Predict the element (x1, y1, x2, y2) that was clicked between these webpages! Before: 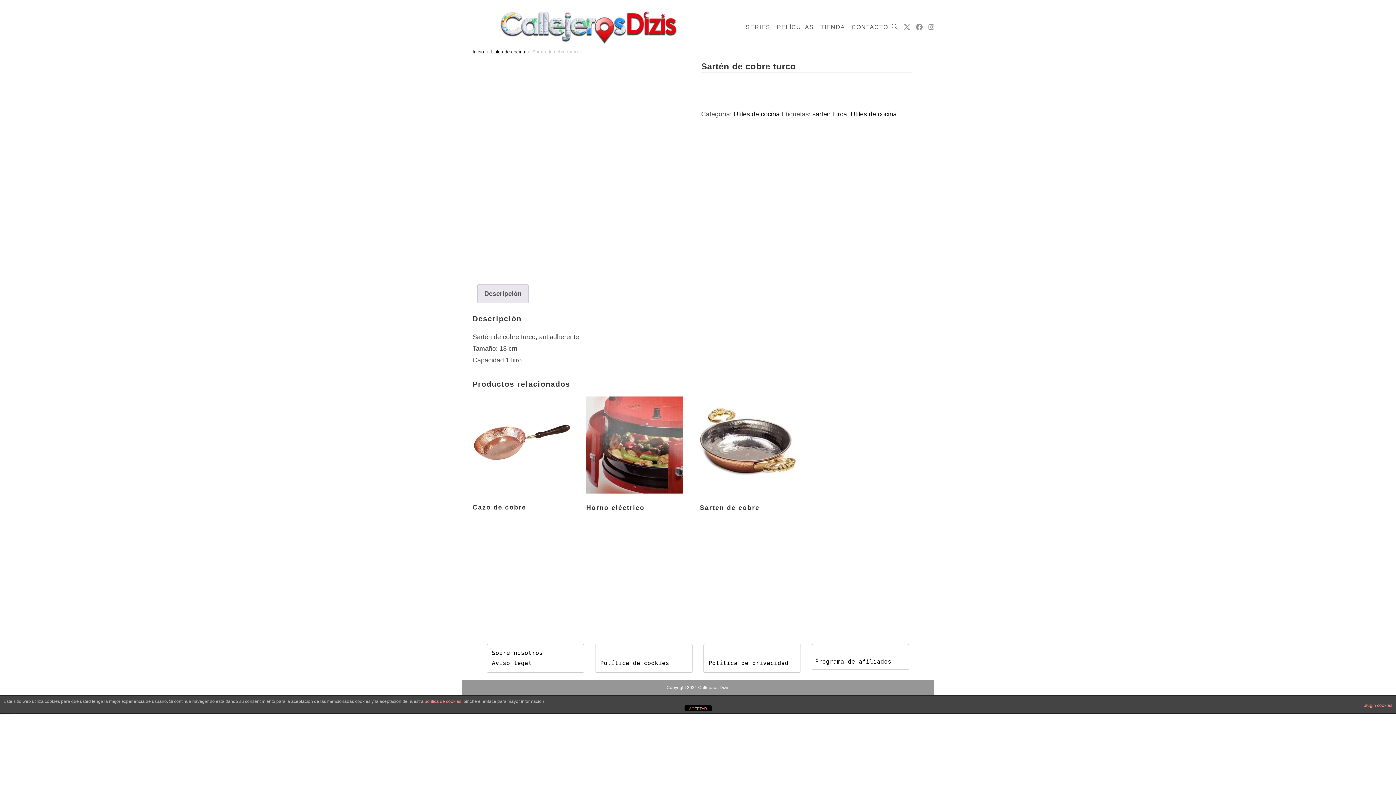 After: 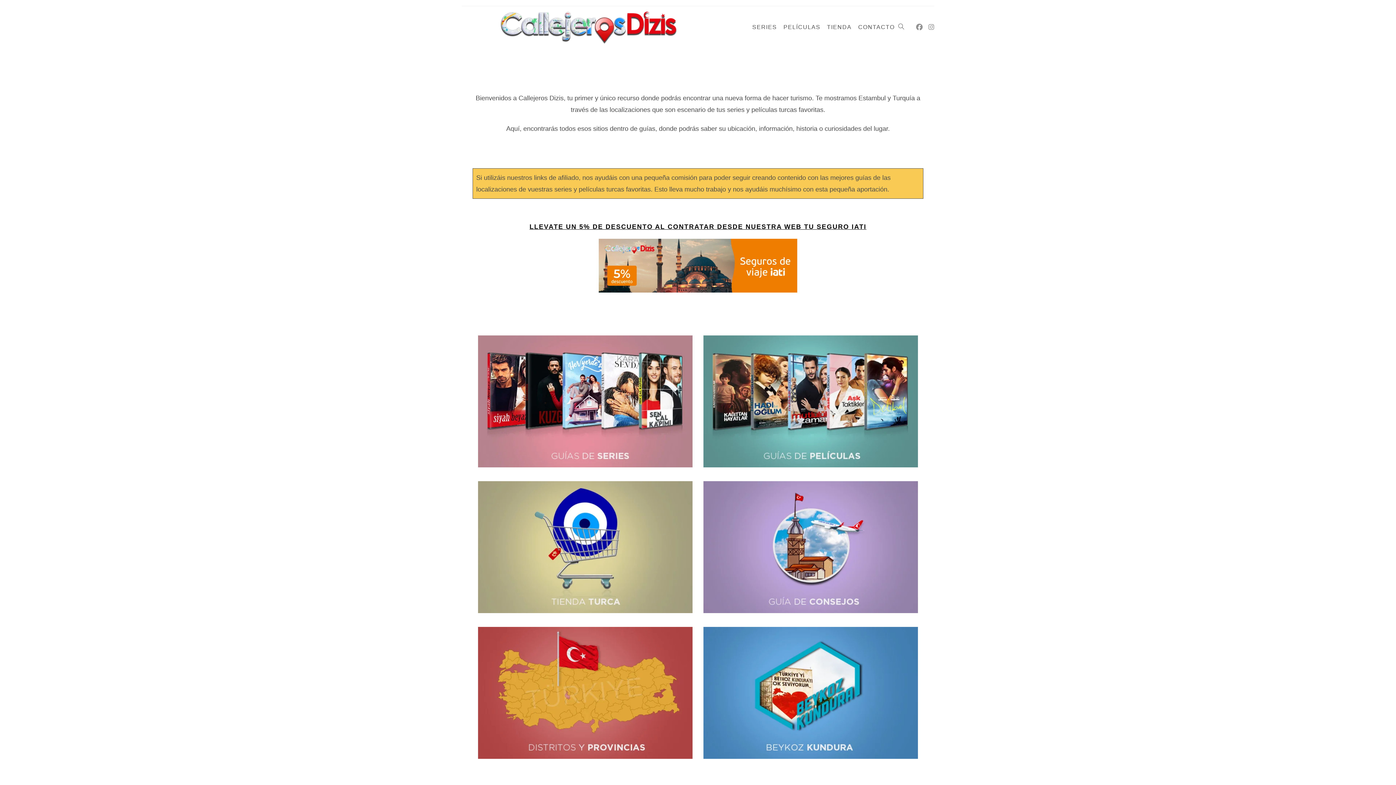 Action: bbox: (891, 6, 898, 48) label: Alternar búsqueda de la web